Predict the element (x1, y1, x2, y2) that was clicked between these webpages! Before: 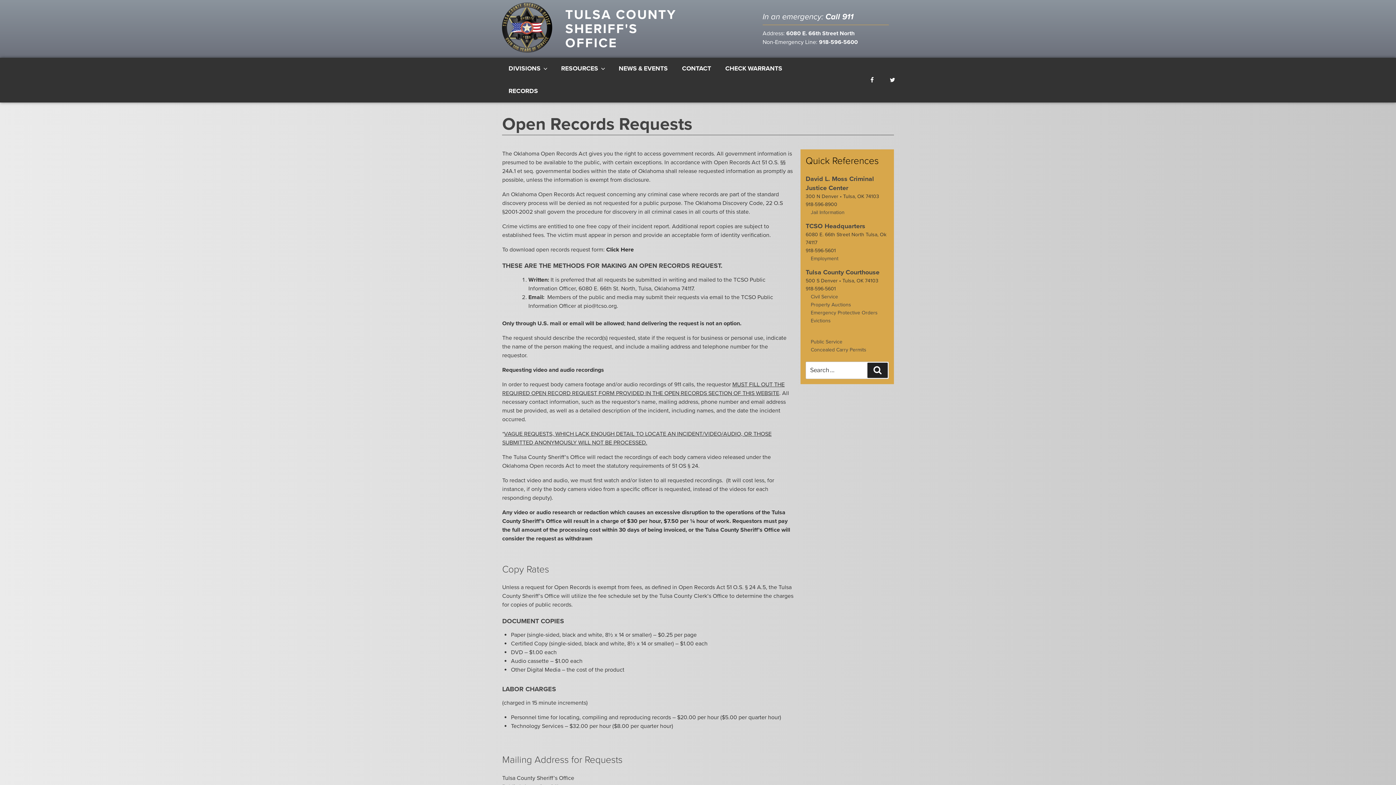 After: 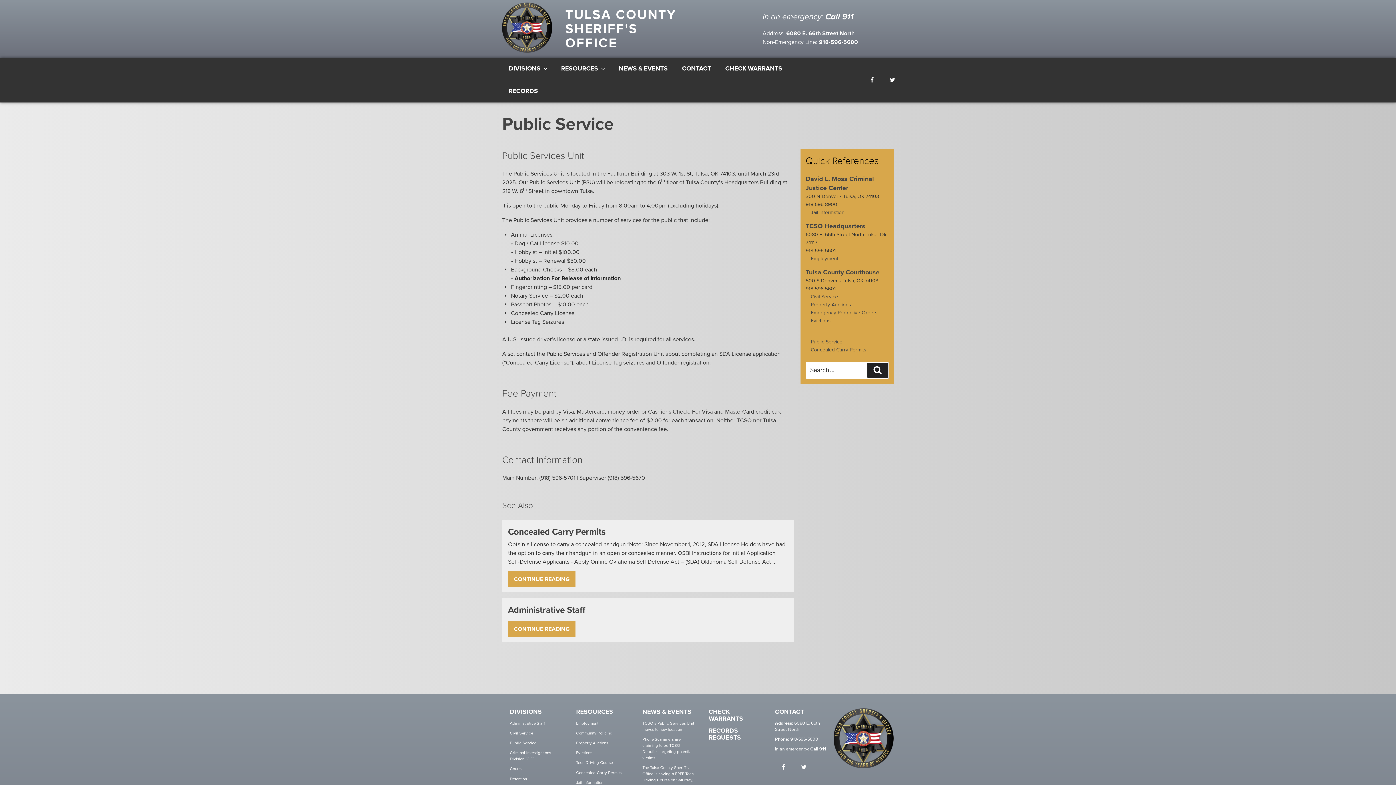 Action: bbox: (810, 338, 842, 345) label: Public Service